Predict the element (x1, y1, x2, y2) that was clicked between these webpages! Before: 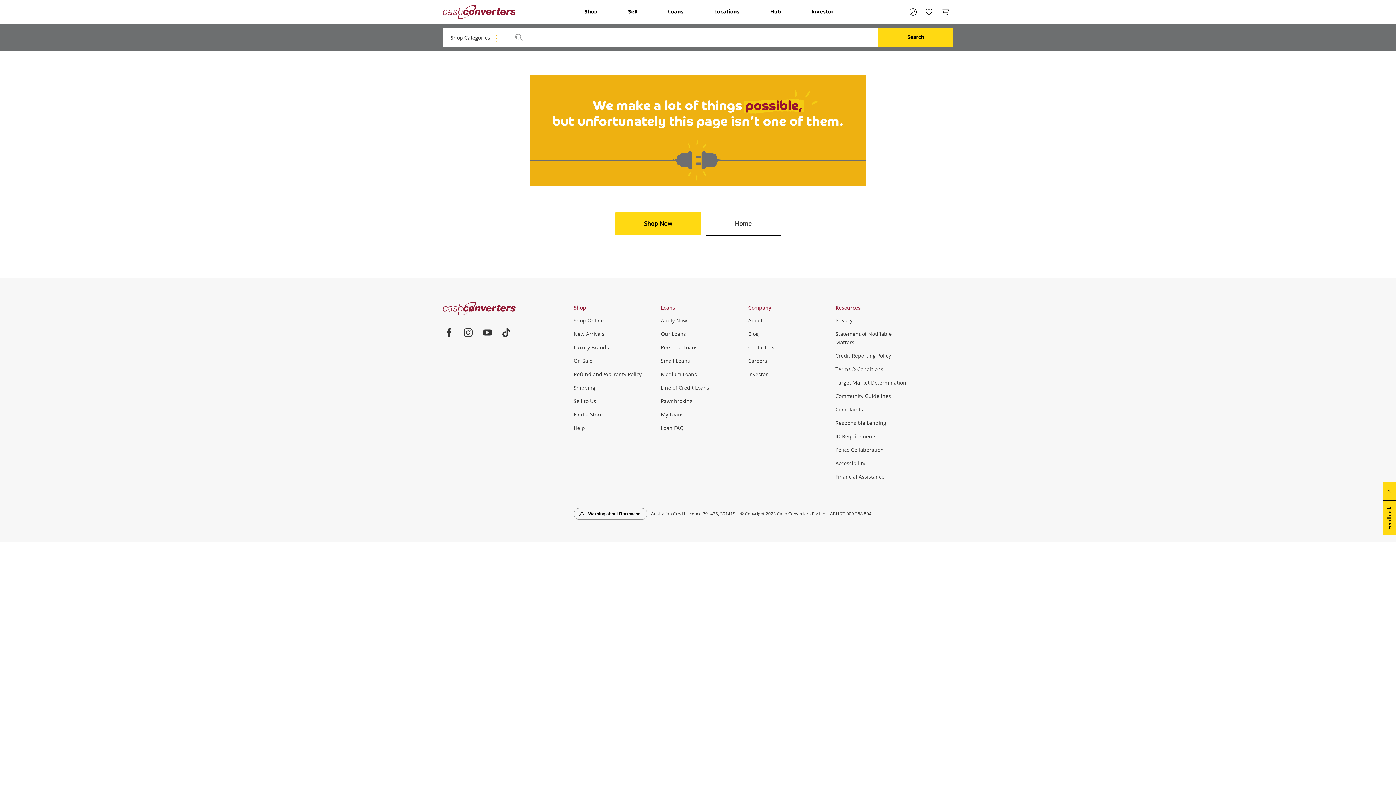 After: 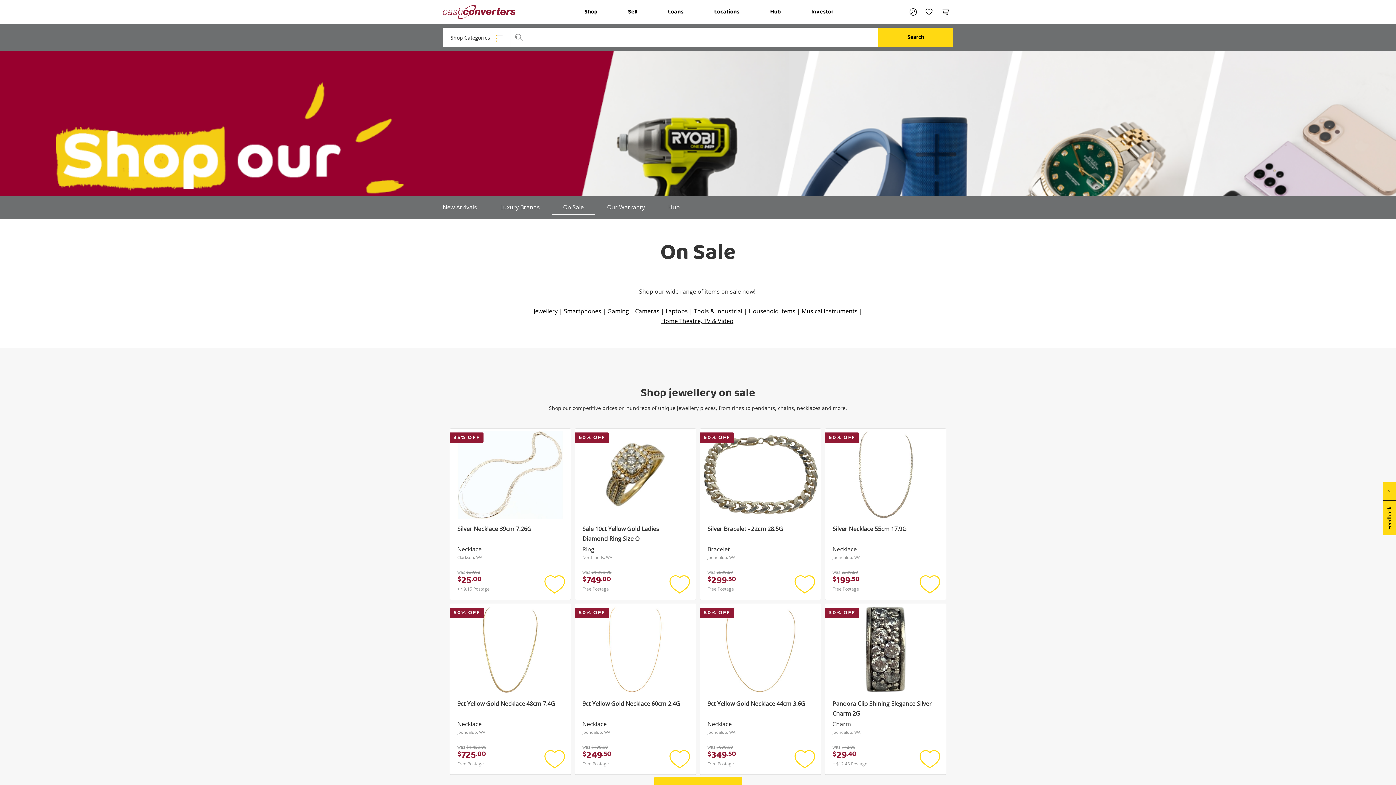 Action: bbox: (573, 354, 648, 367) label: On Sale